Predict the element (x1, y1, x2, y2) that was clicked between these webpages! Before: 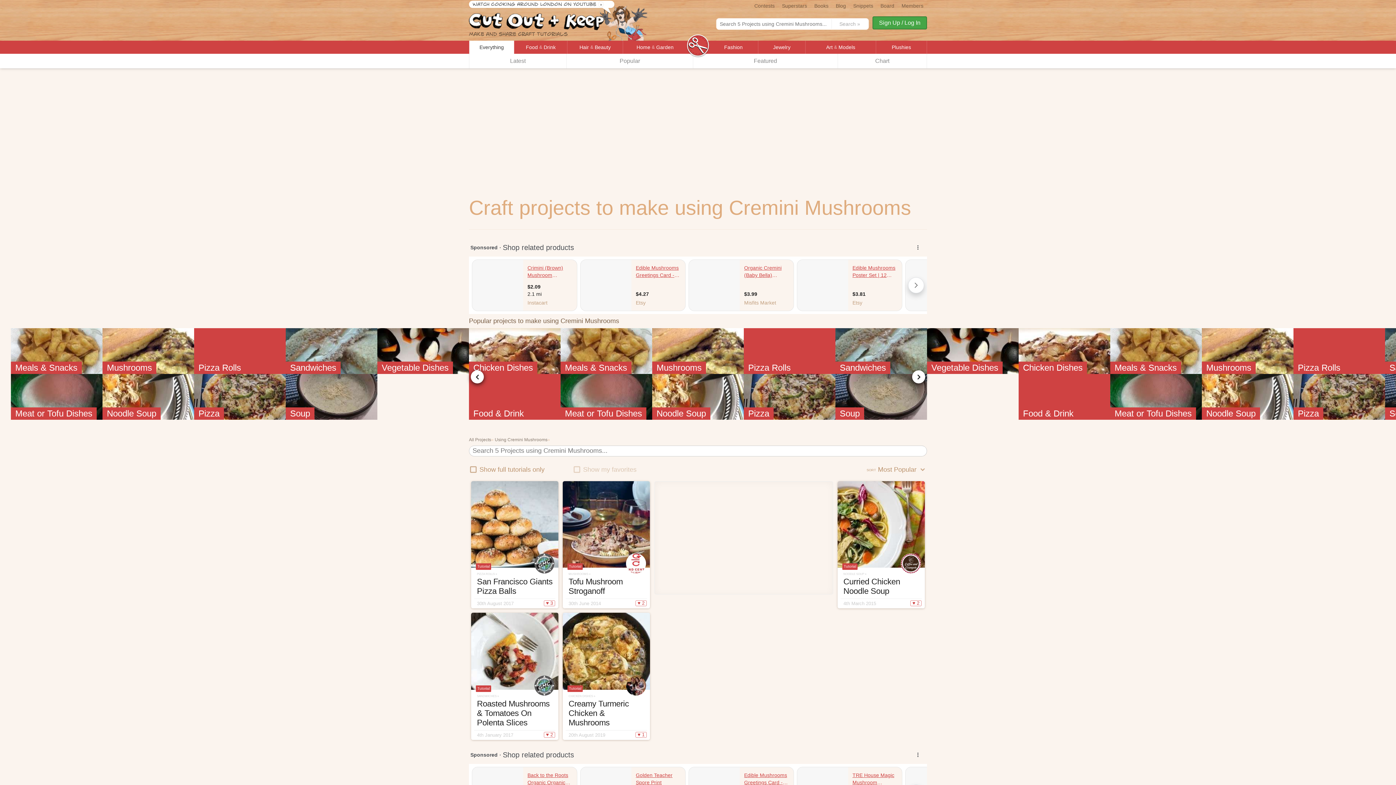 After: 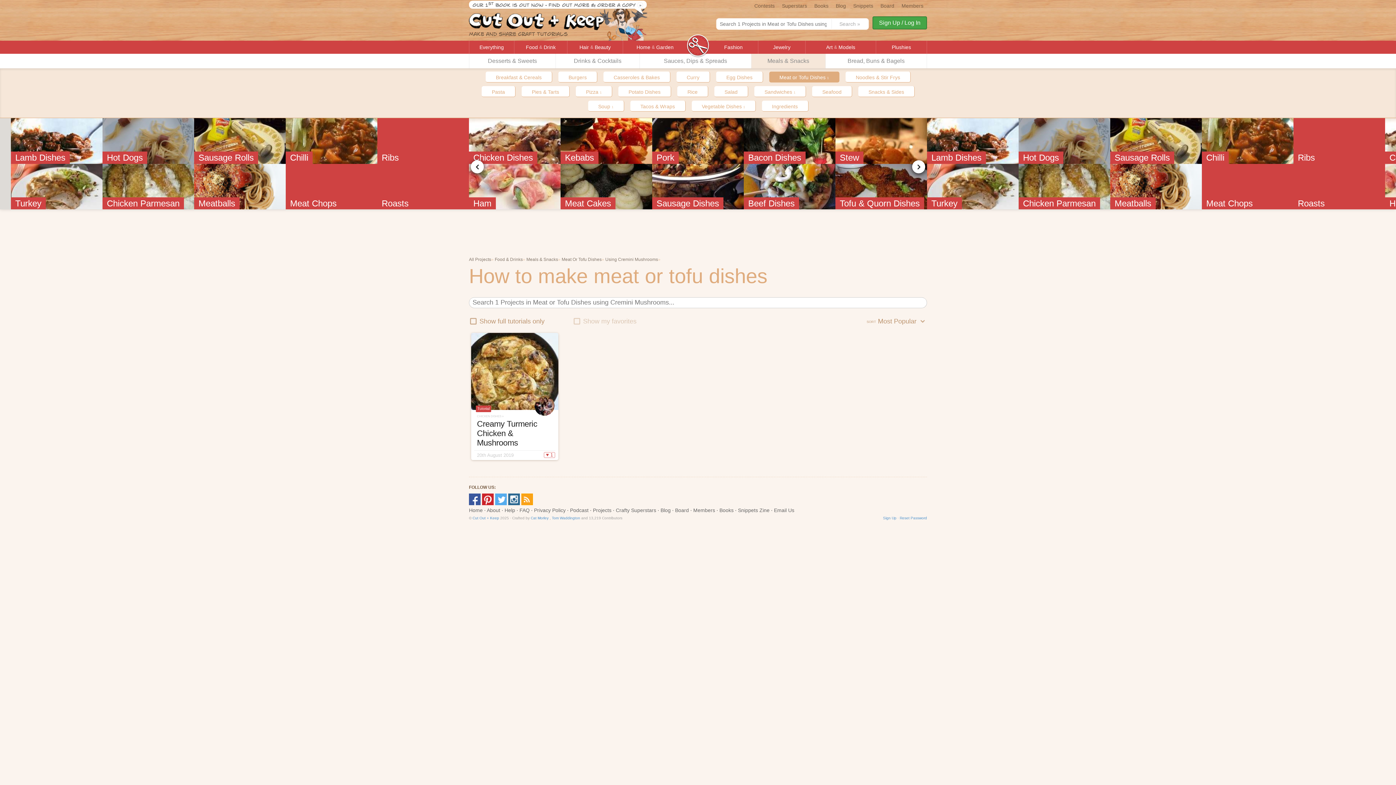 Action: label: Meat or Tofu Dishes bbox: (560, 374, 652, 420)